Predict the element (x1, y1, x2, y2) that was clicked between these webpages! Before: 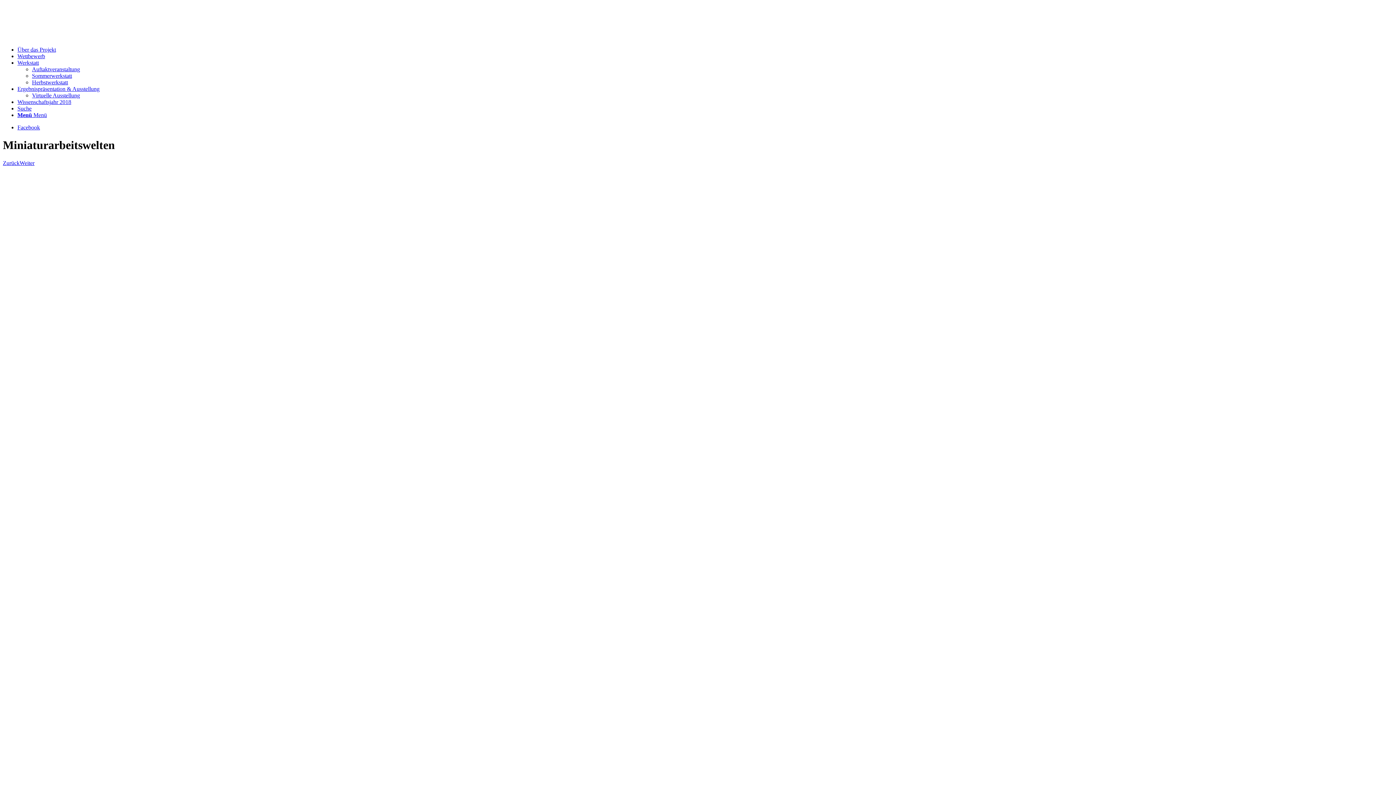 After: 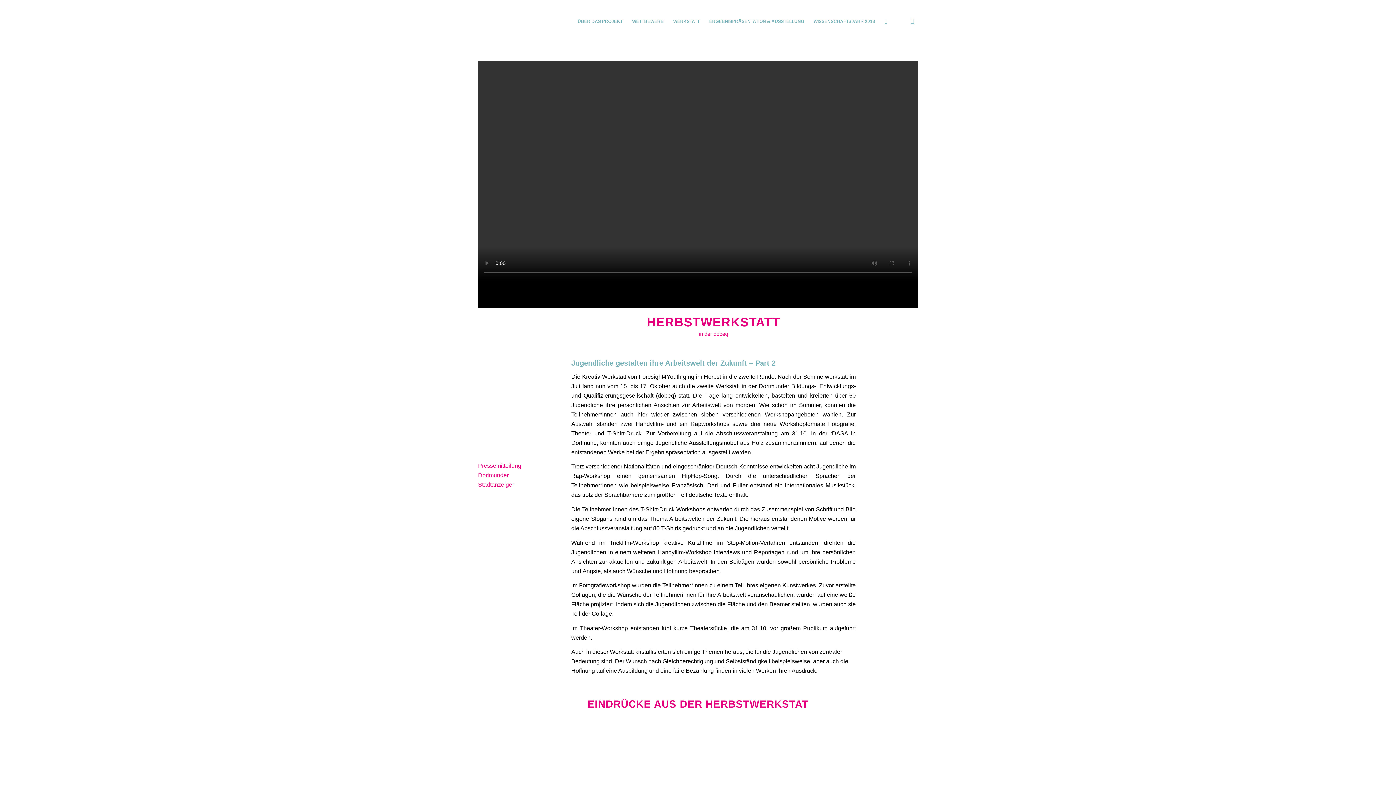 Action: label: Herbstwerkstatt bbox: (32, 79, 68, 85)